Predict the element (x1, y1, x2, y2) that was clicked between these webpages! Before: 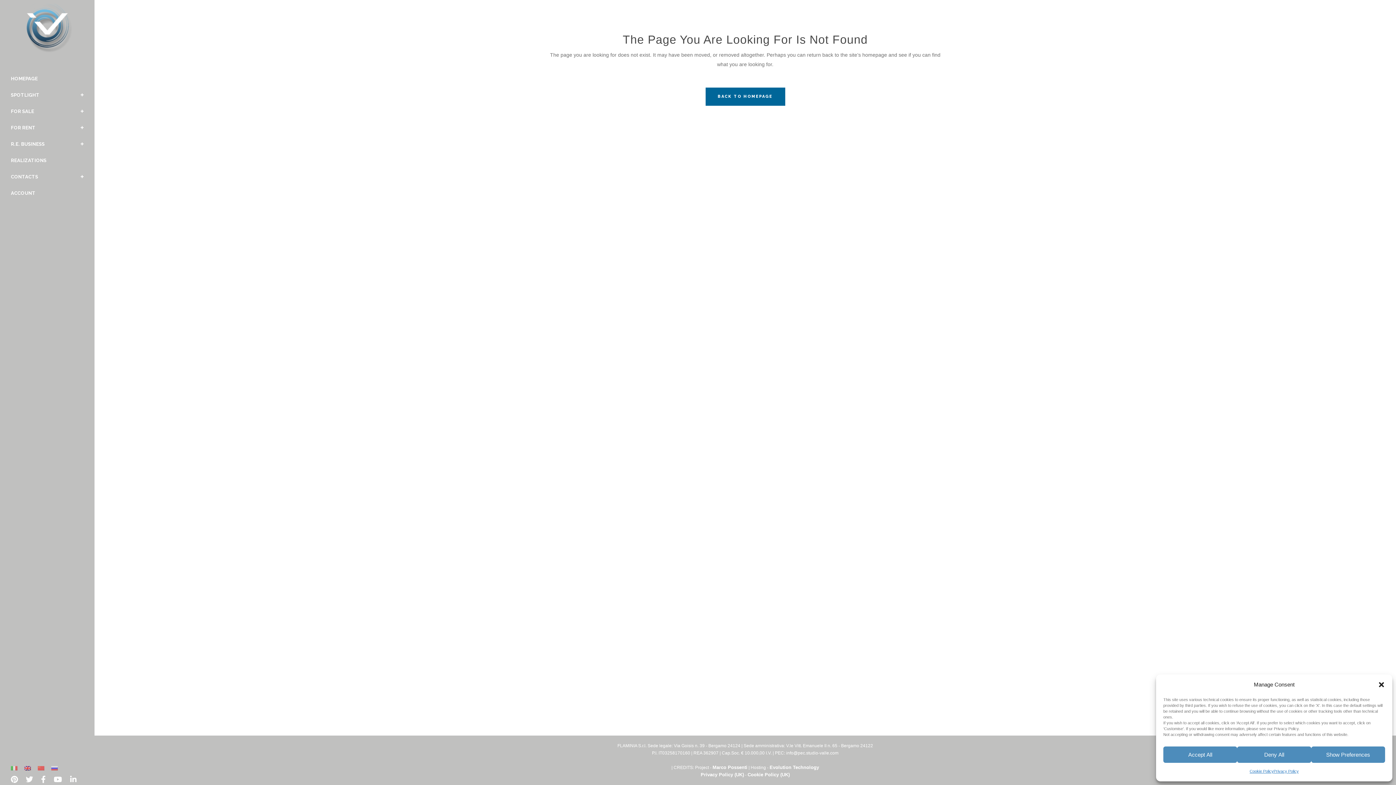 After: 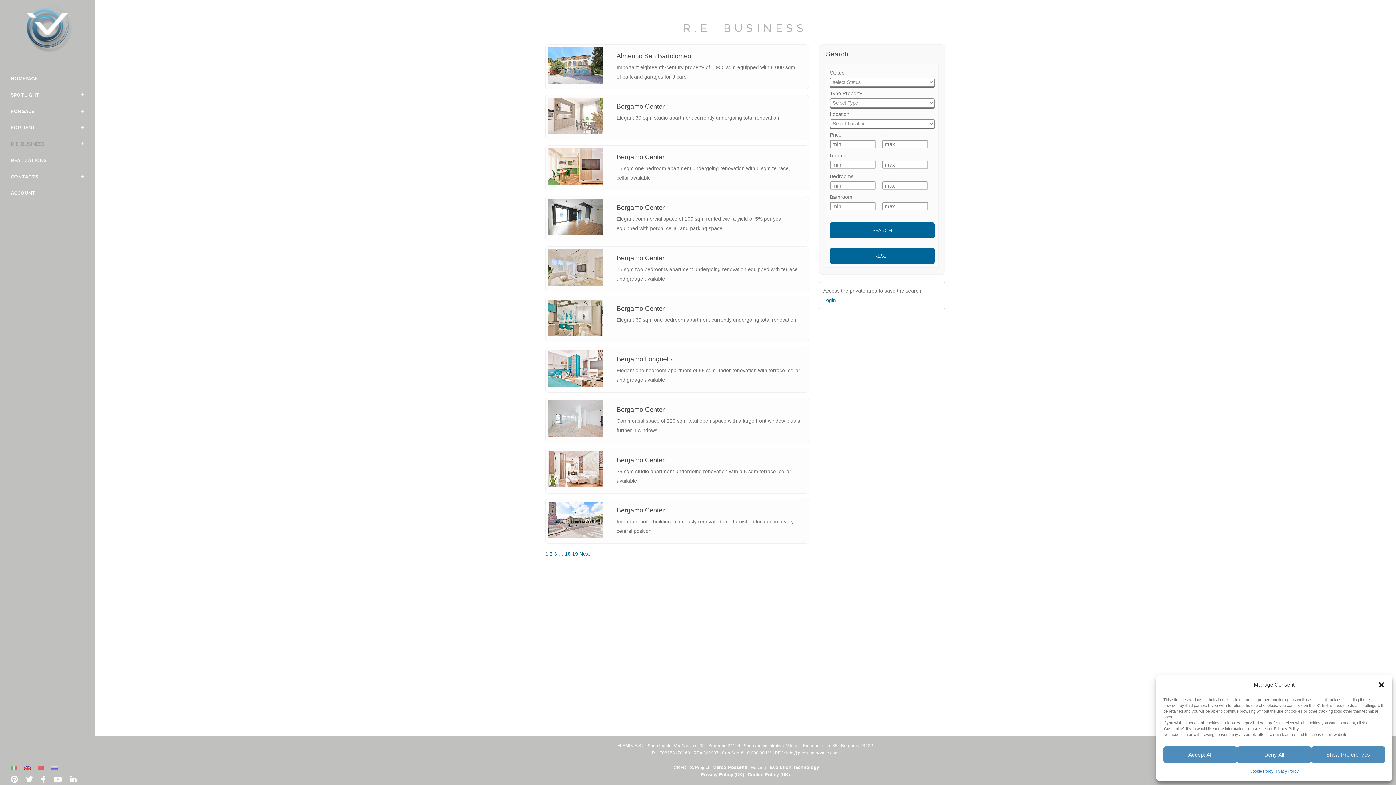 Action: label: R.E. BUSINESS bbox: (10, 135, 83, 152)